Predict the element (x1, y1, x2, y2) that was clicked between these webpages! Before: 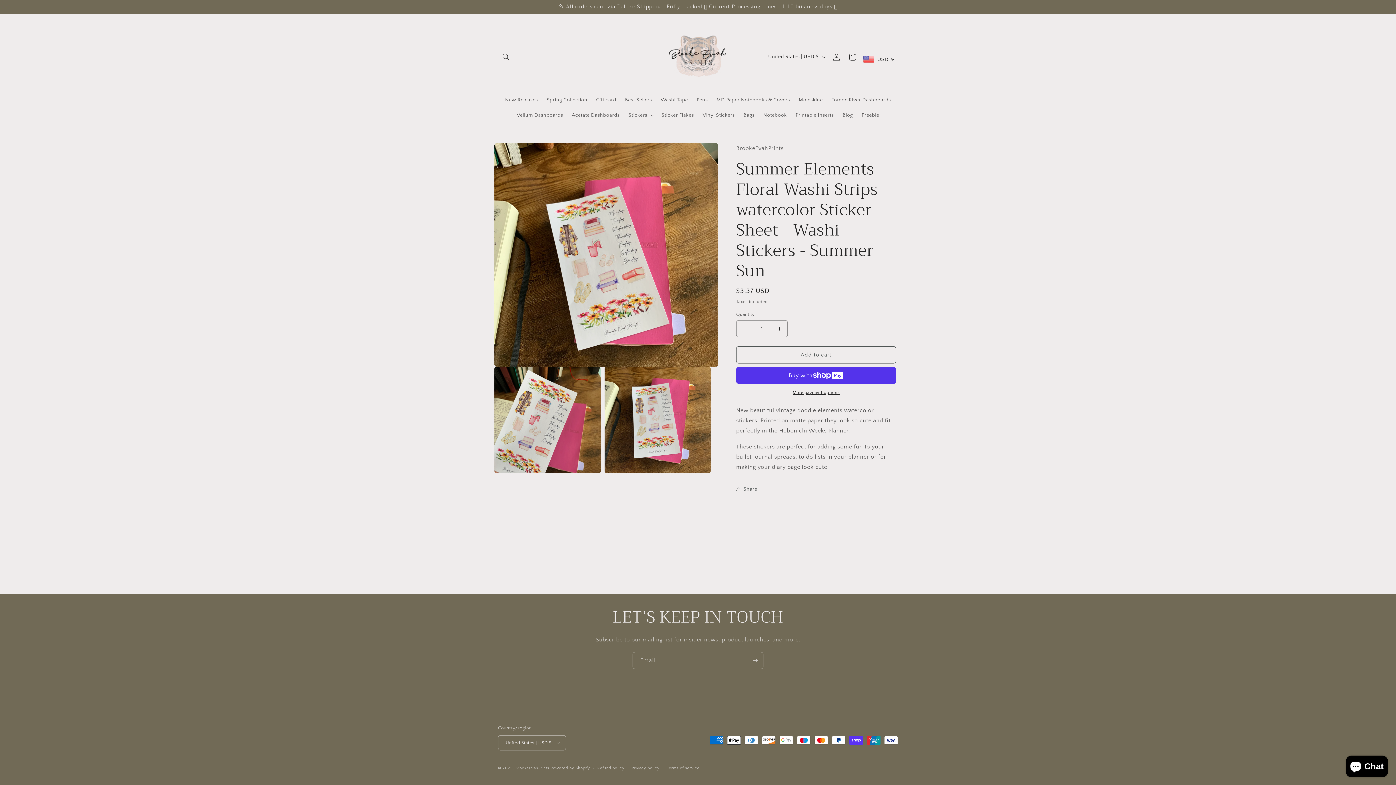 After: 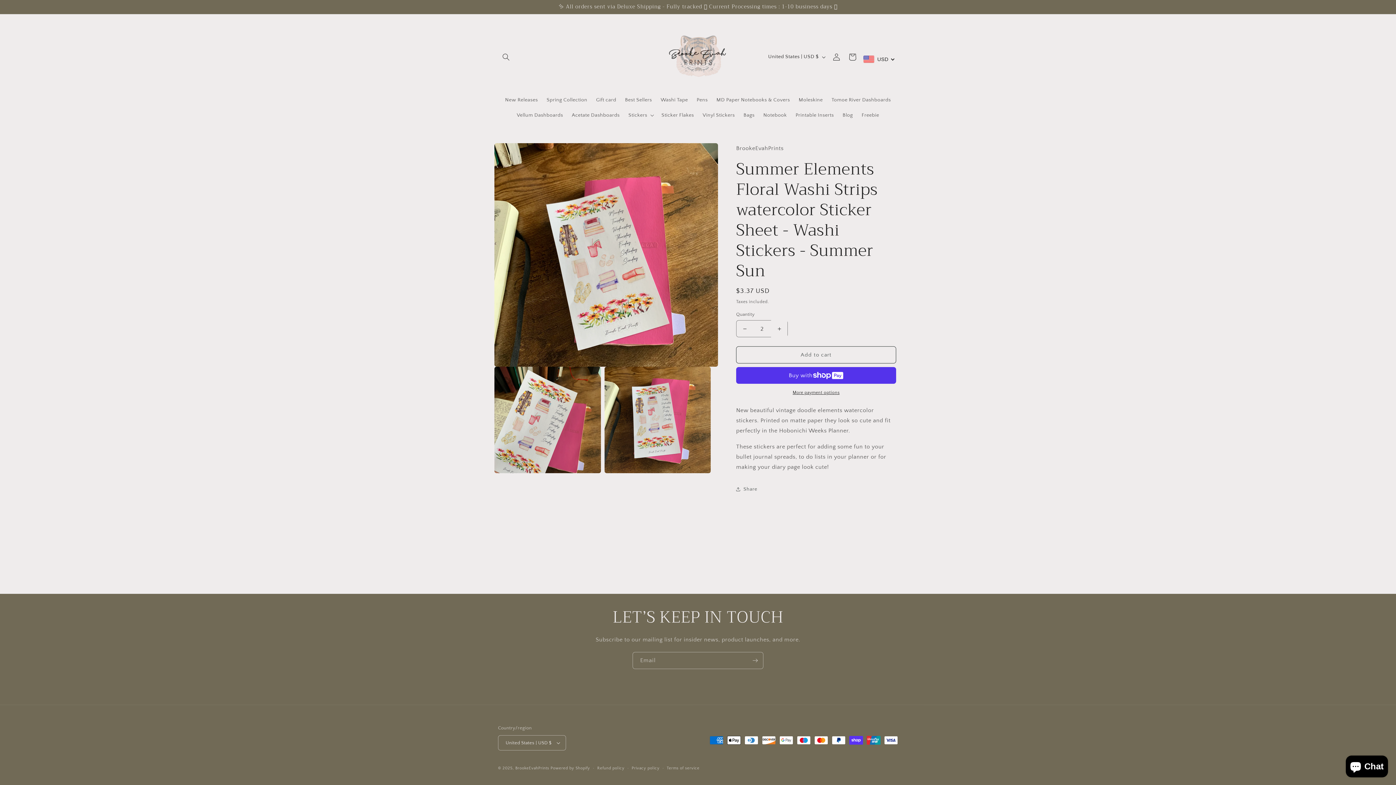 Action: bbox: (771, 320, 787, 337) label: Increase quantity for Summer Elements Floral Washi Strips watercolor Sticker Sheet - Washi Stickers - Summer Sun